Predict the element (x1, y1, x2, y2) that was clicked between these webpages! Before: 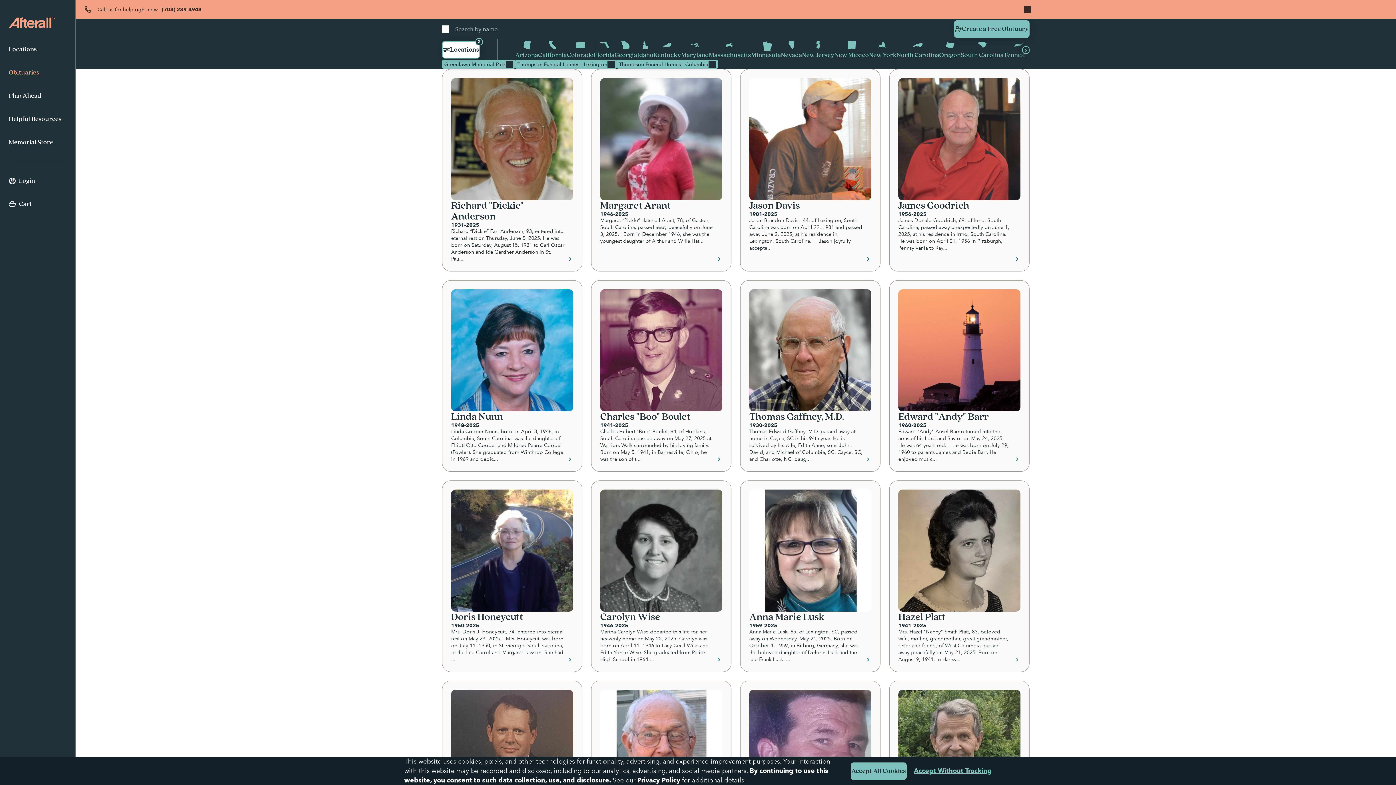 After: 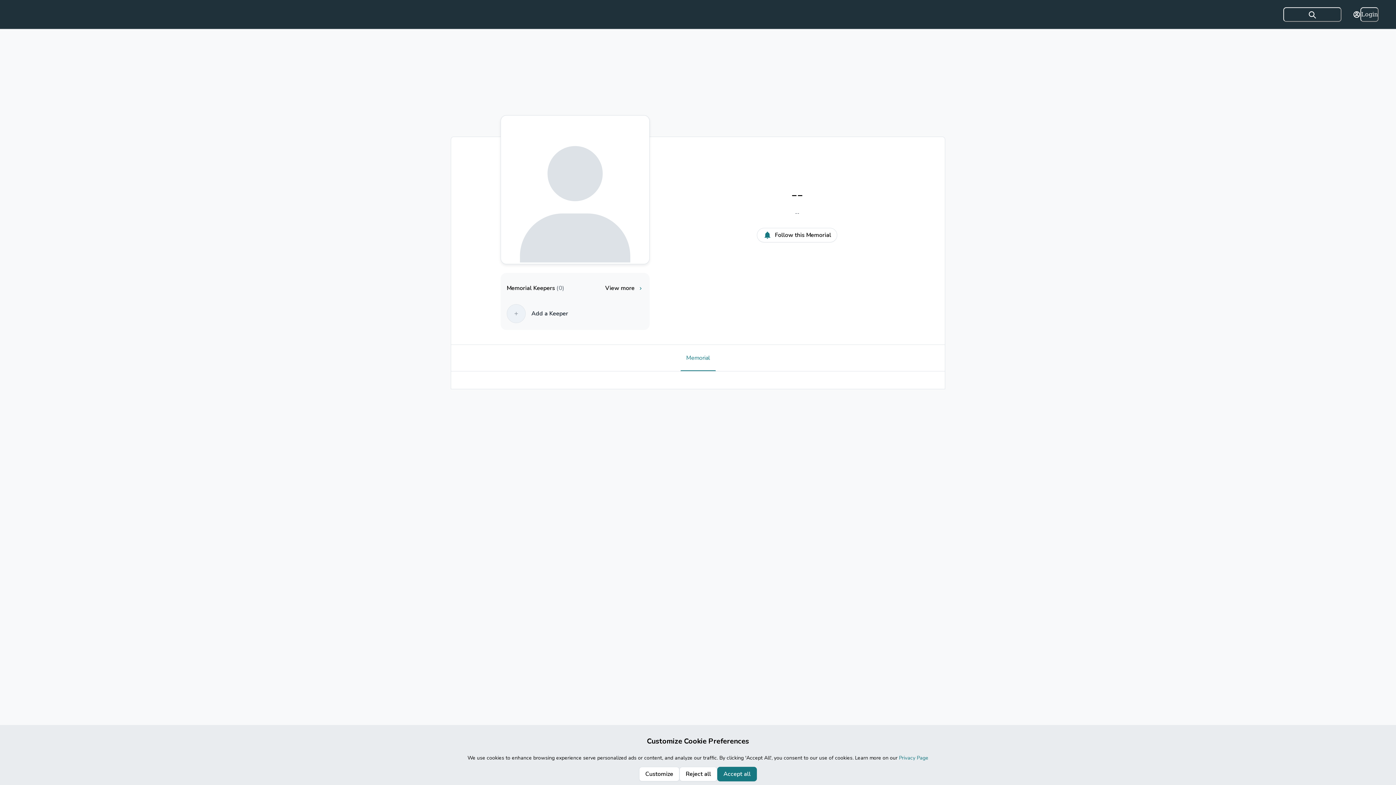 Action: bbox: (740, 69, 880, 271) label: Jason Davis
1981-2025
Jason Brandon Davis,  44, of Lexington, South Carolina was born on April 22, 1981 and passed away June 2, 2025, at his residence in Lexington, South Carolina.     Jason joyfully accepte...